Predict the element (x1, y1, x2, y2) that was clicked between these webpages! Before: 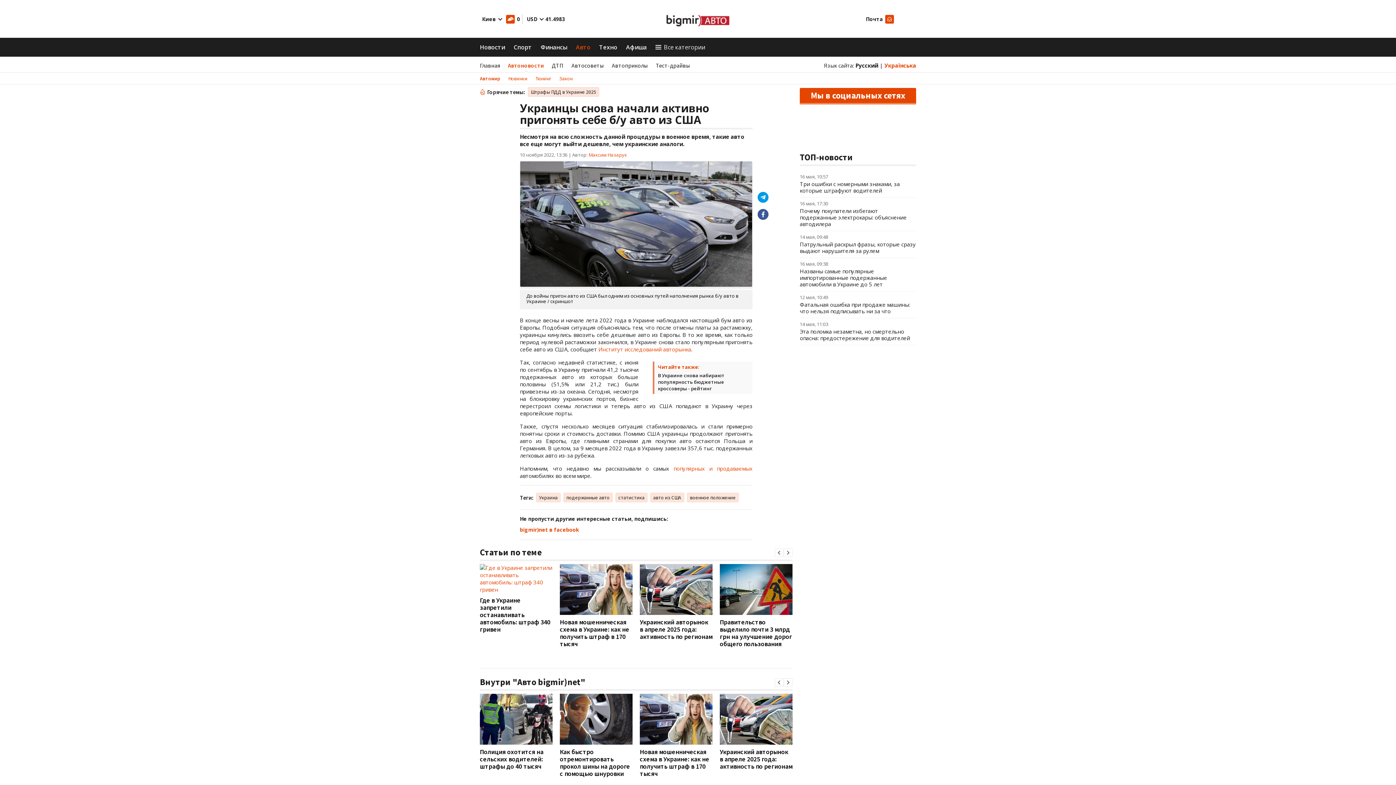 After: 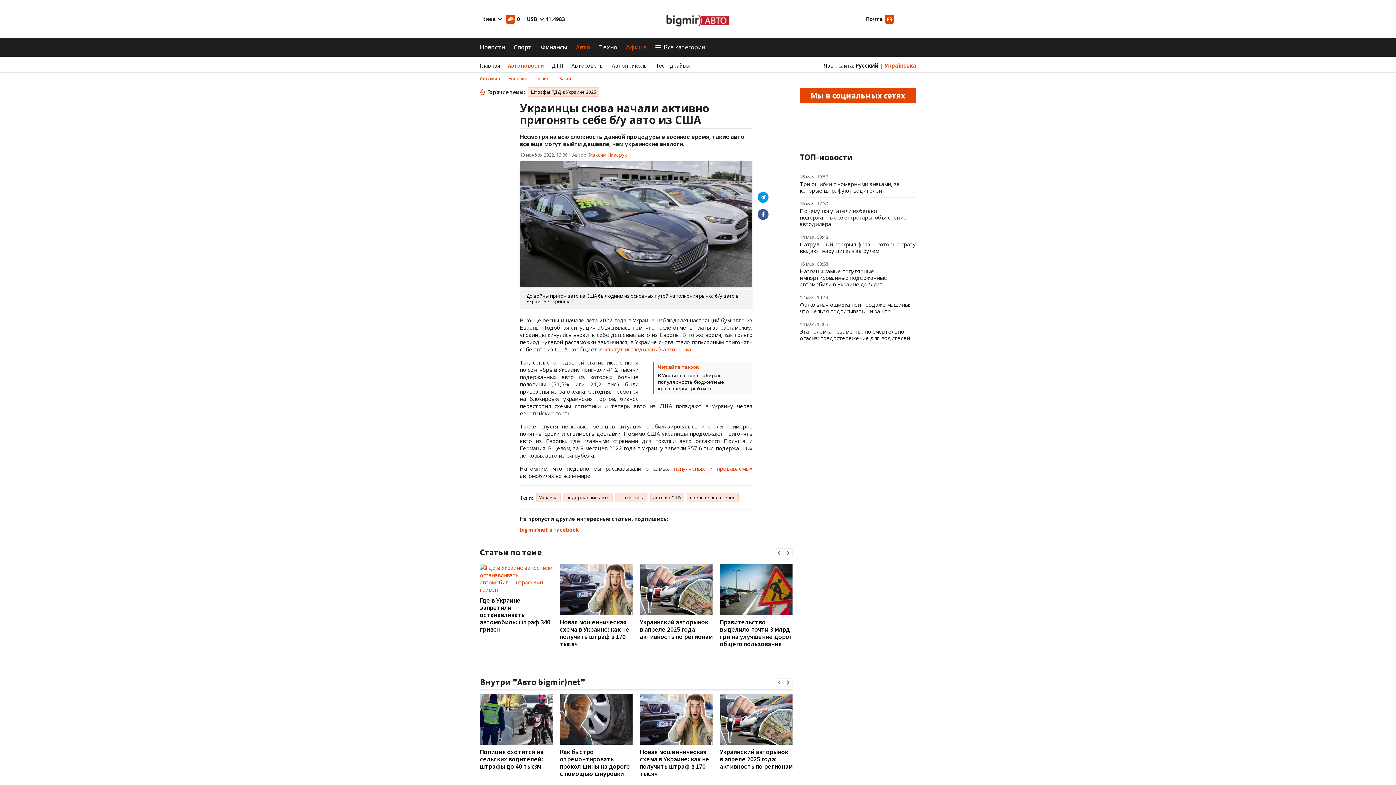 Action: label: Афиша bbox: (626, 40, 646, 53)